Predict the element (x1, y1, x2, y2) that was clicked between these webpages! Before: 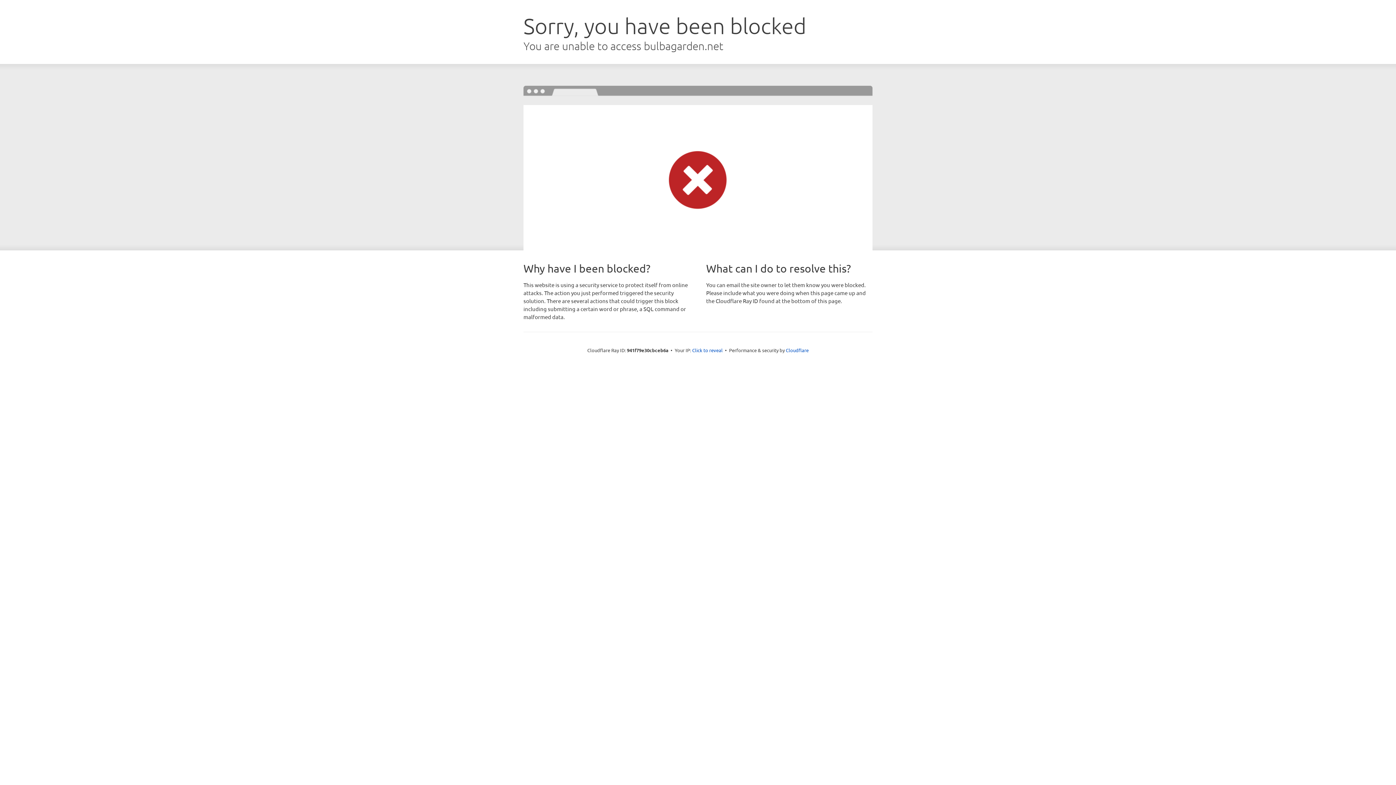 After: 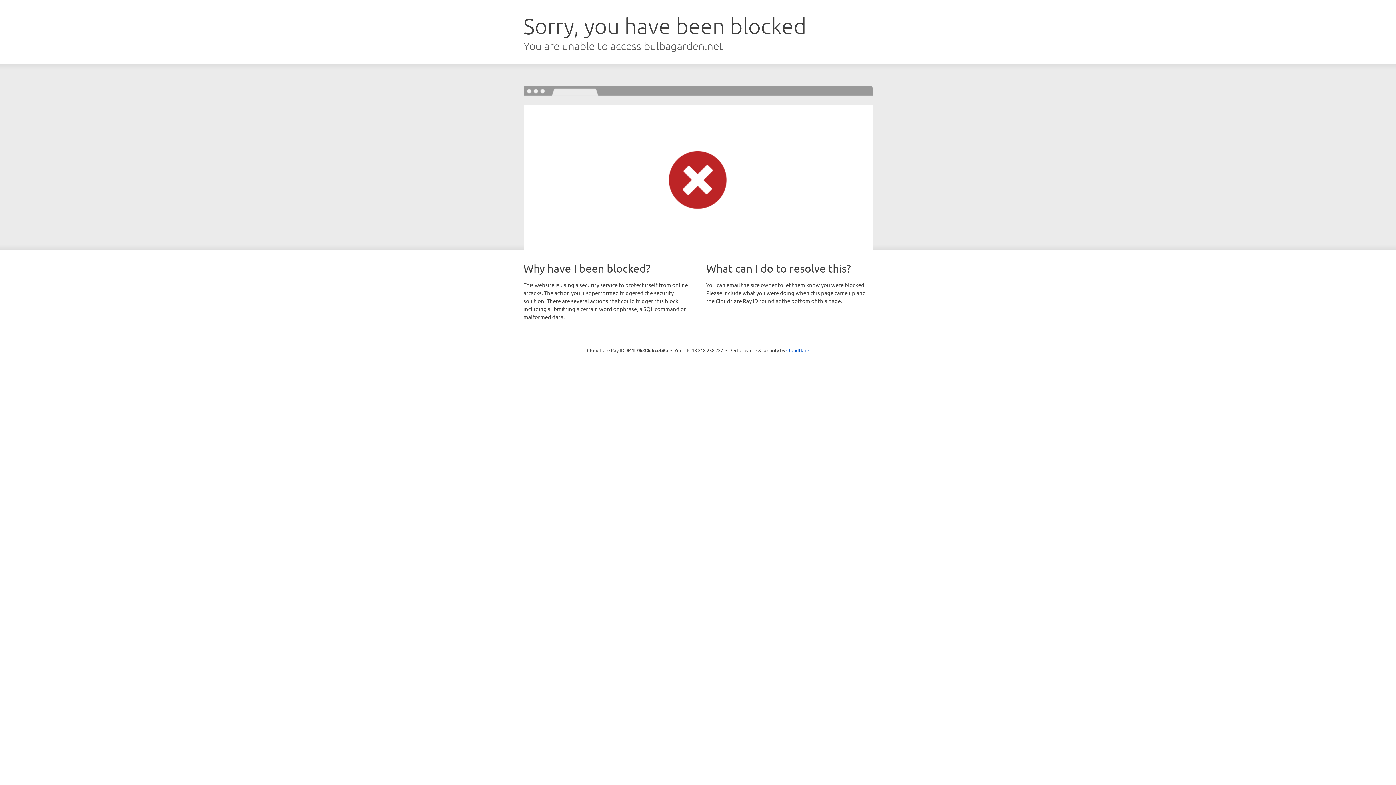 Action: bbox: (692, 346, 722, 353) label: Click to reveal